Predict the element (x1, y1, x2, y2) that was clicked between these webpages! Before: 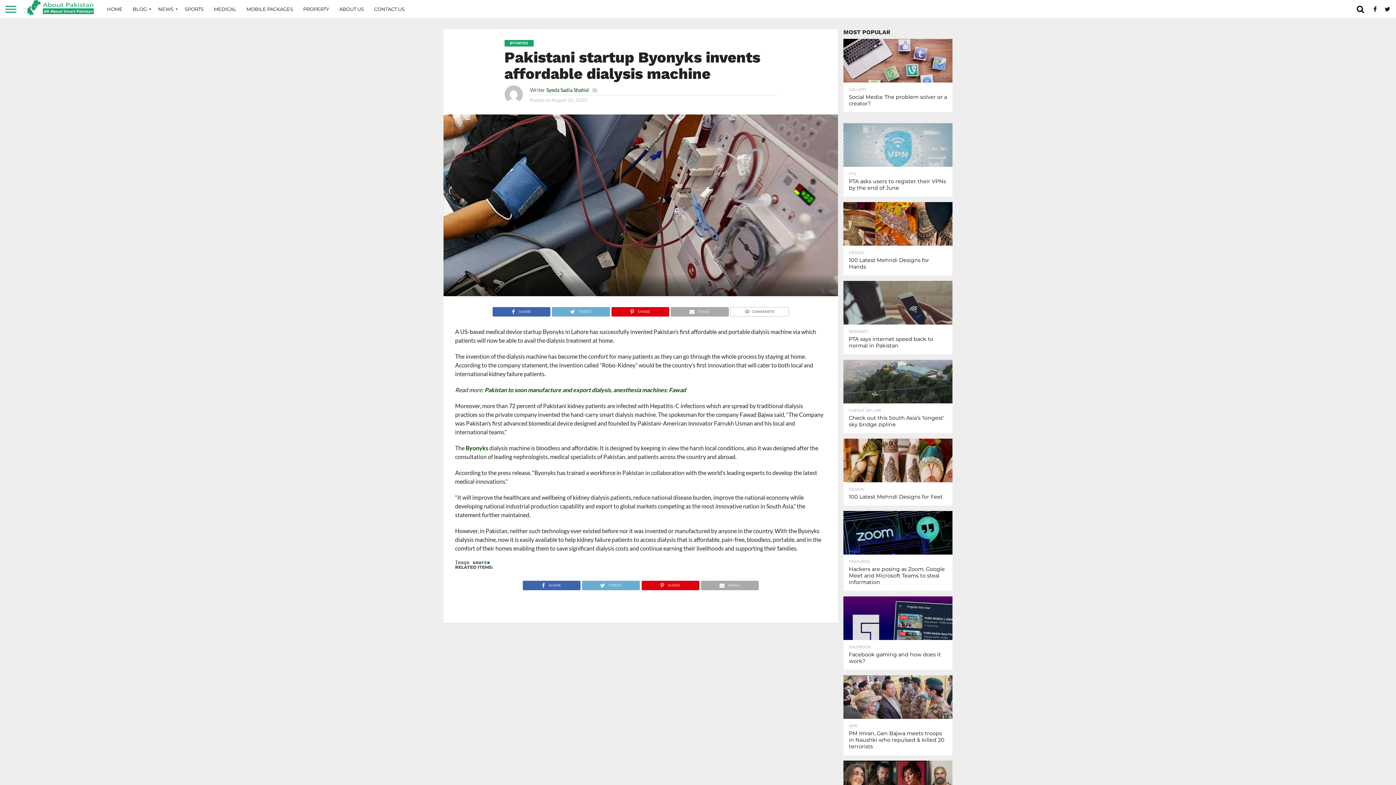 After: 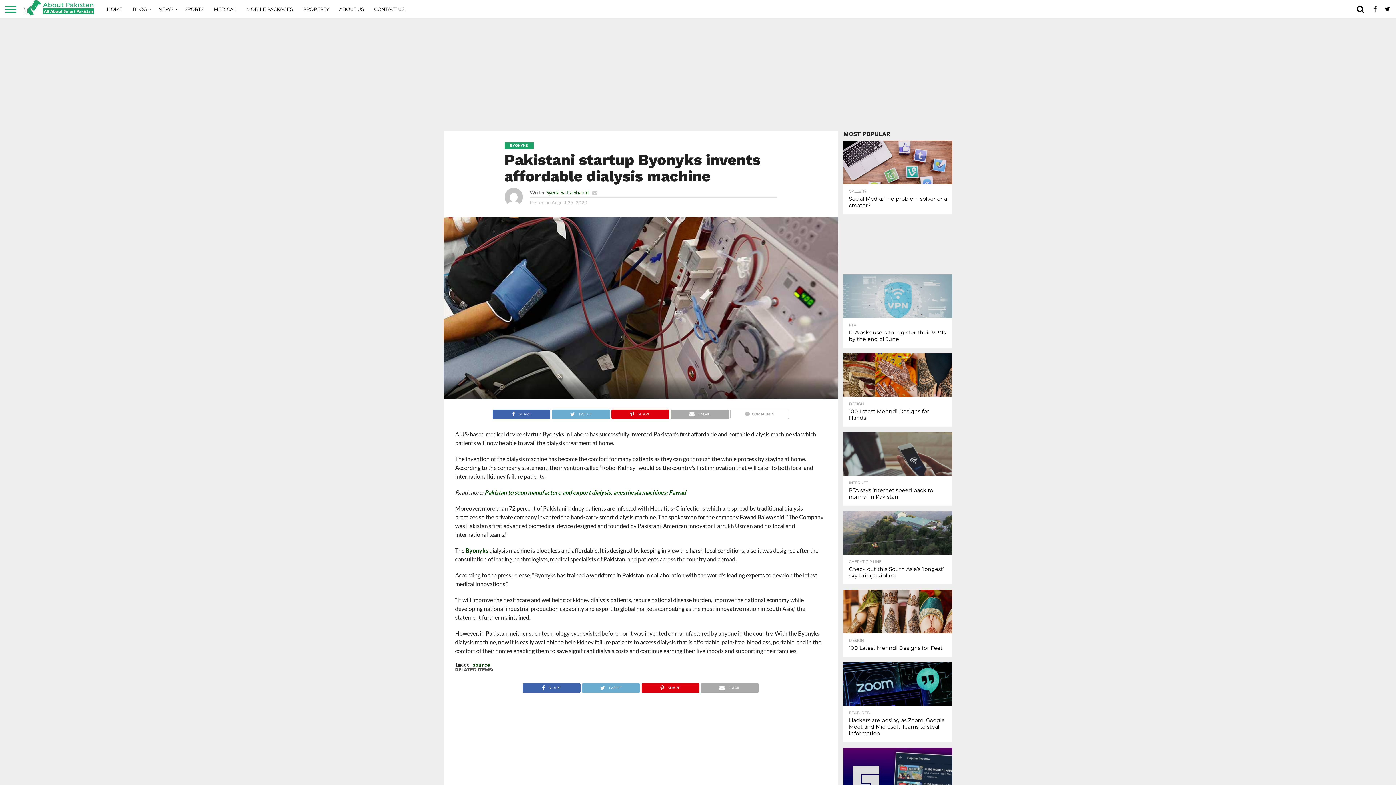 Action: bbox: (700, 580, 758, 587) label: EMAIL